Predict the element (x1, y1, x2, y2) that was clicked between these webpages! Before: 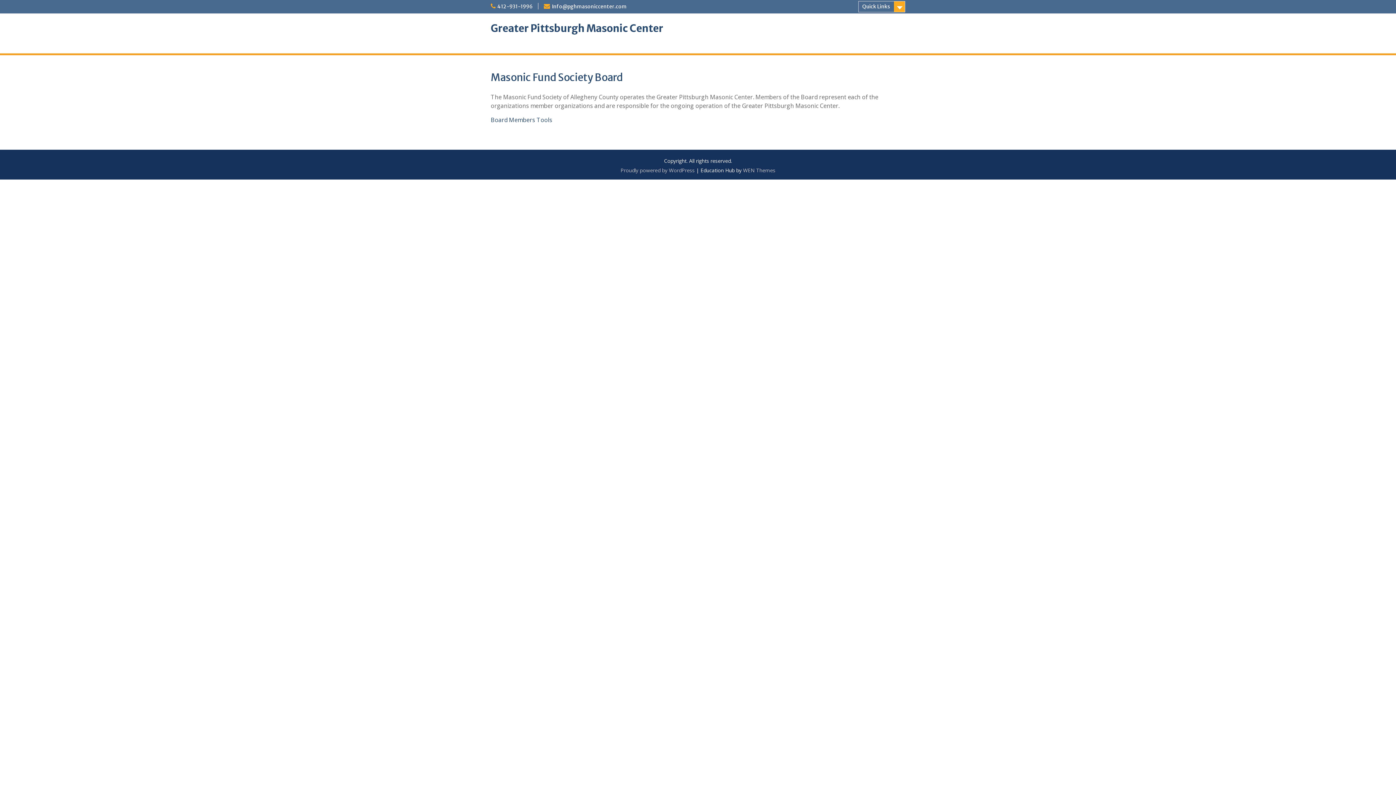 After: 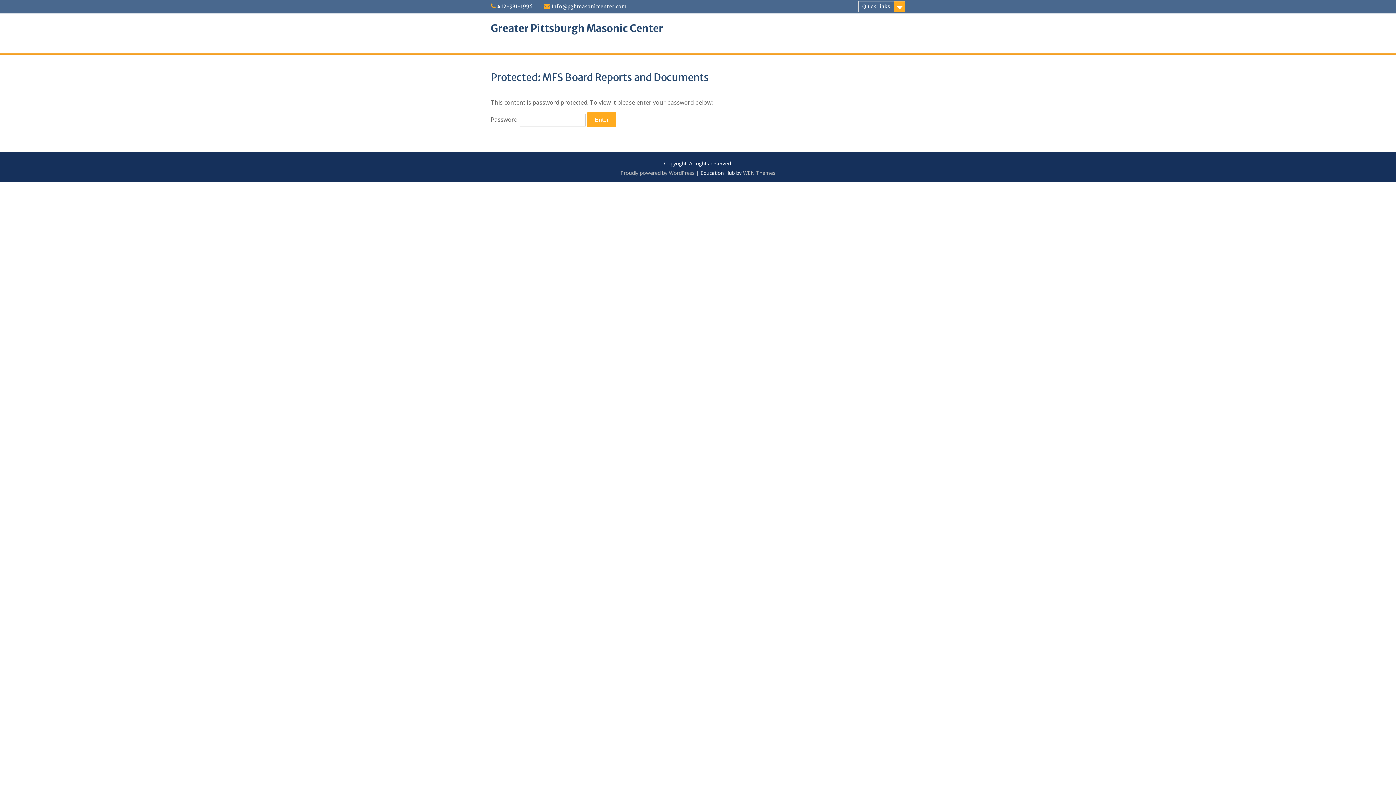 Action: bbox: (490, 116, 552, 124) label: Board Members Tools